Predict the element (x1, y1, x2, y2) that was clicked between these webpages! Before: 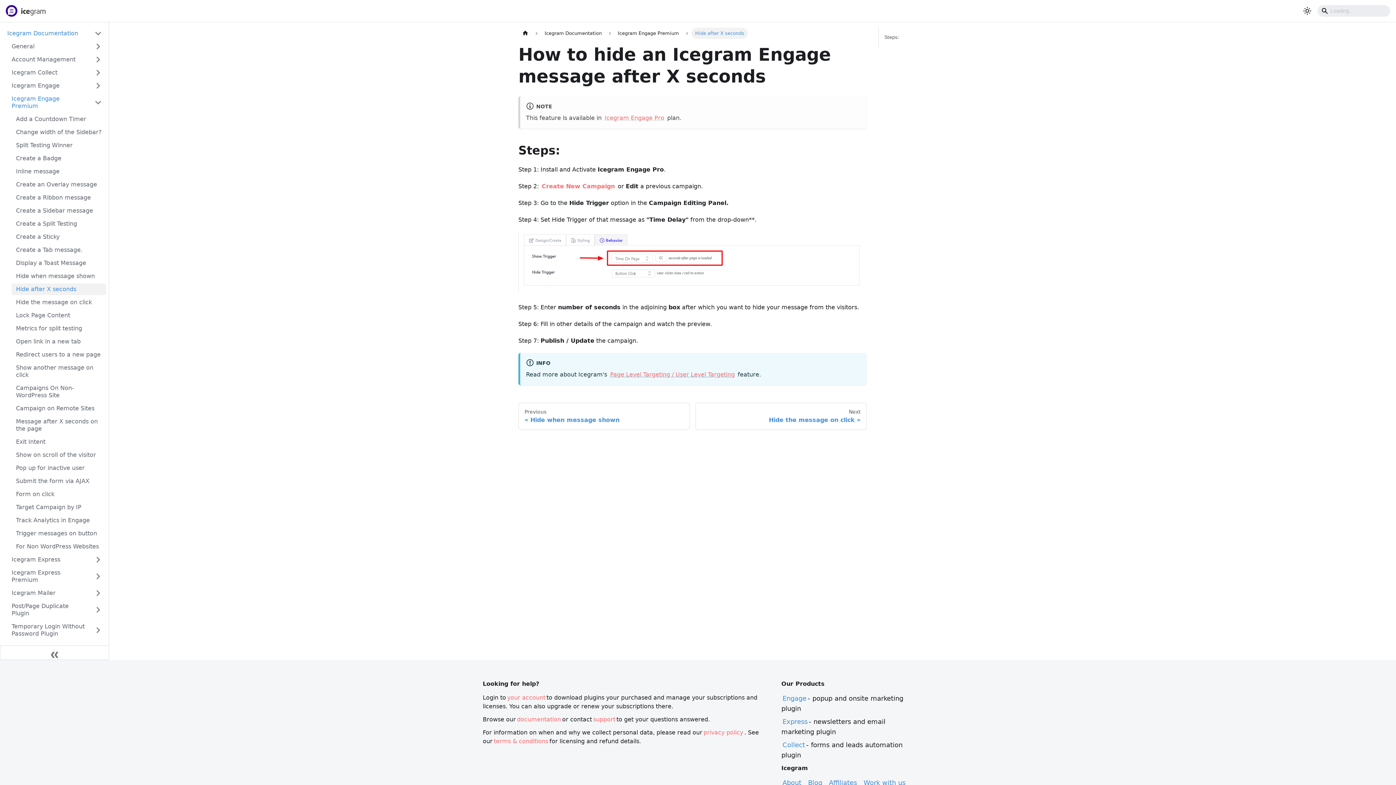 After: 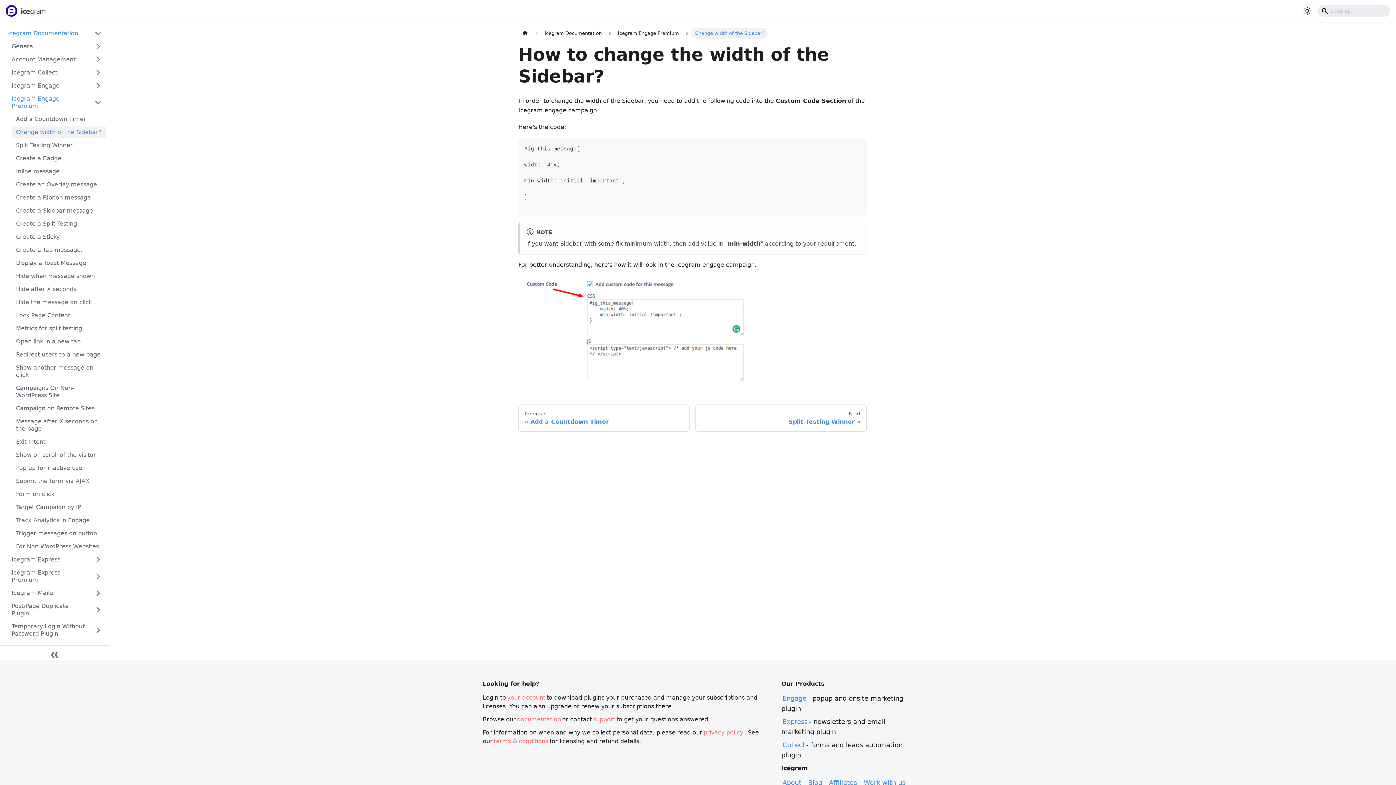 Action: label: Change width of the Sidebar? bbox: (11, 126, 106, 138)